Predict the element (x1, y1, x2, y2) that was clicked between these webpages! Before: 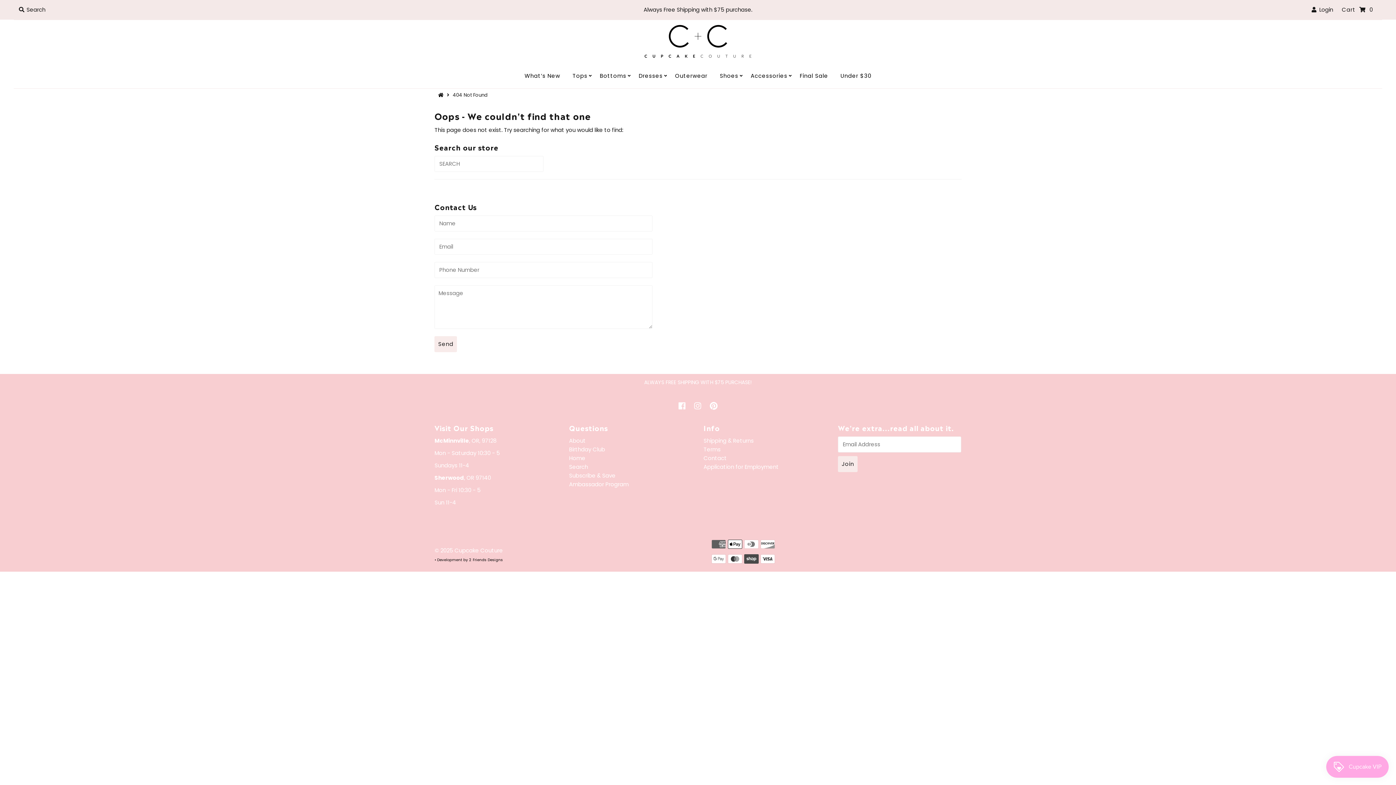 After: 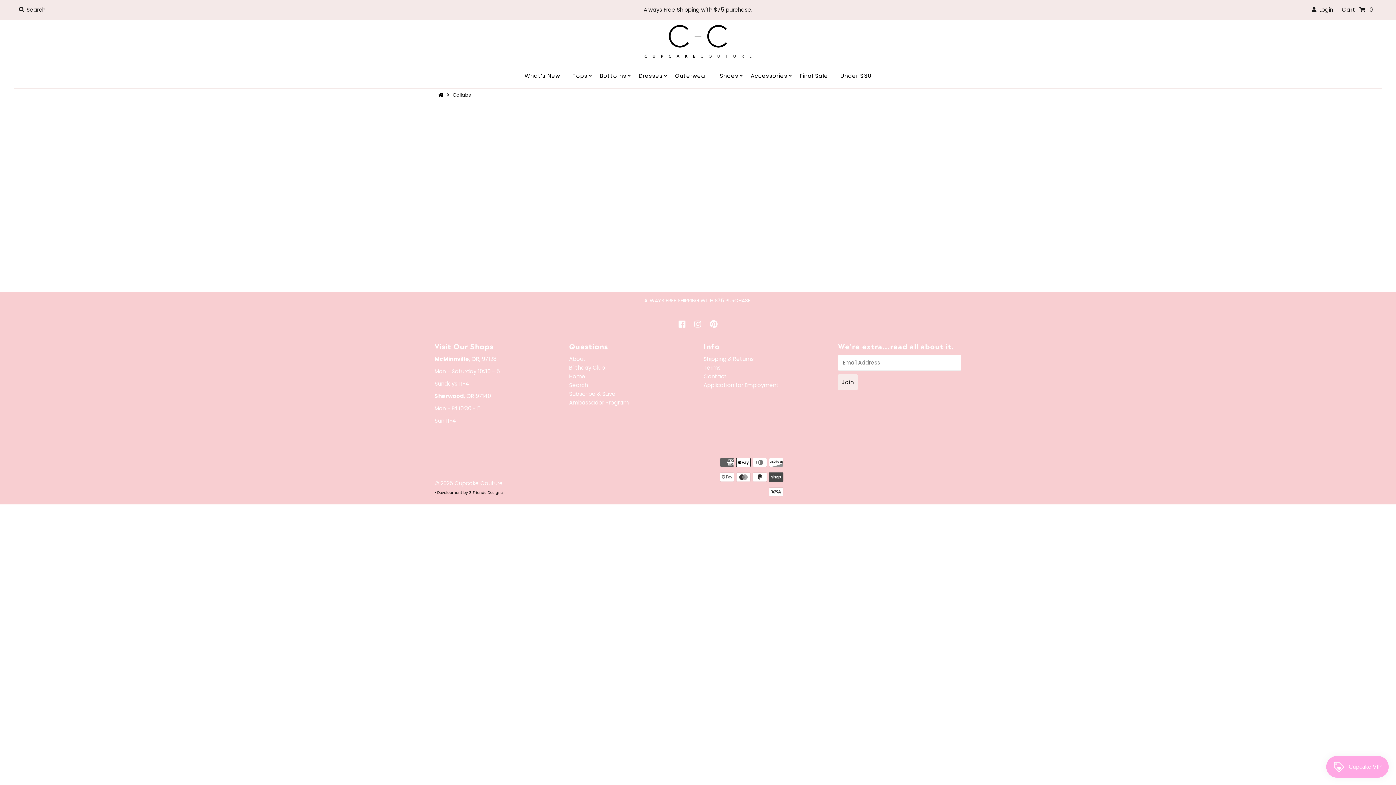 Action: bbox: (569, 480, 628, 488) label: Ambassador Program